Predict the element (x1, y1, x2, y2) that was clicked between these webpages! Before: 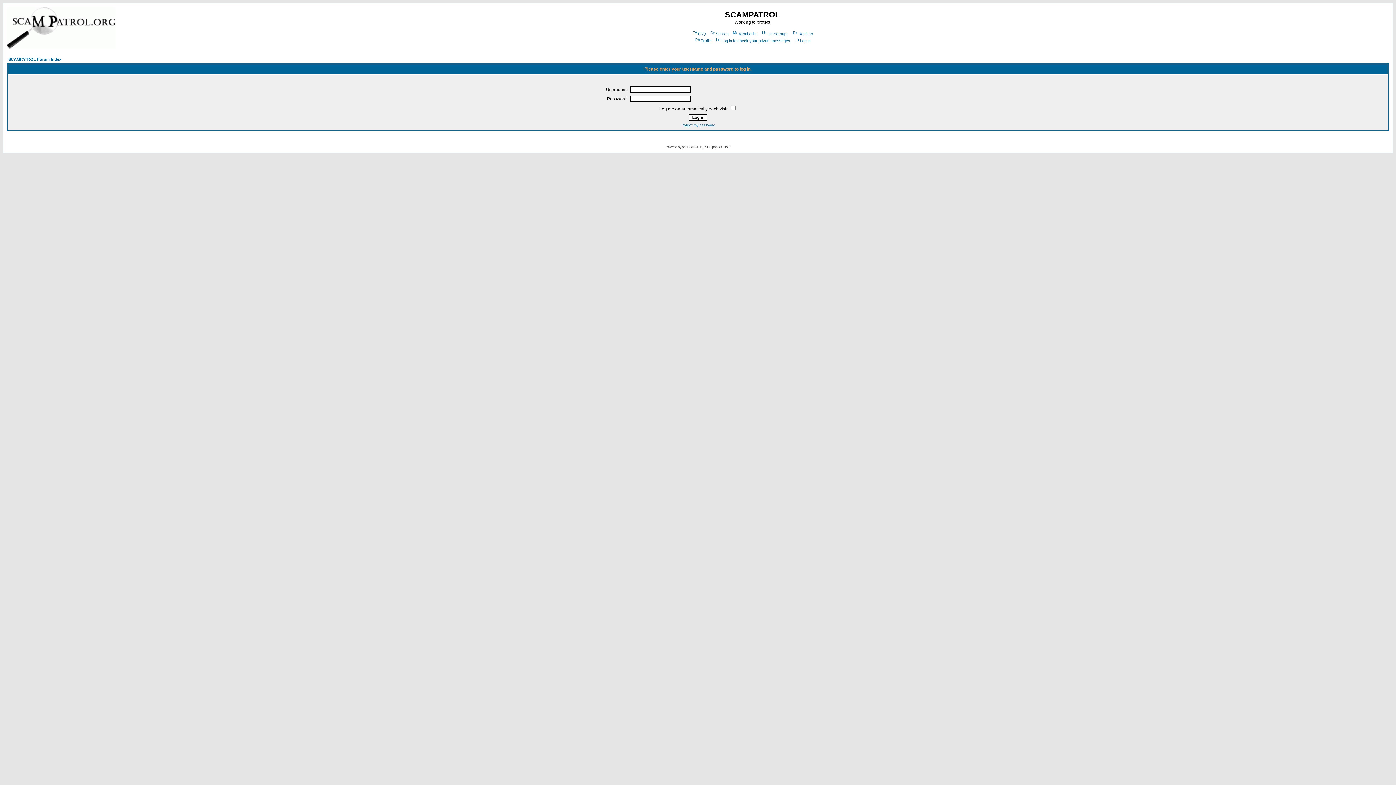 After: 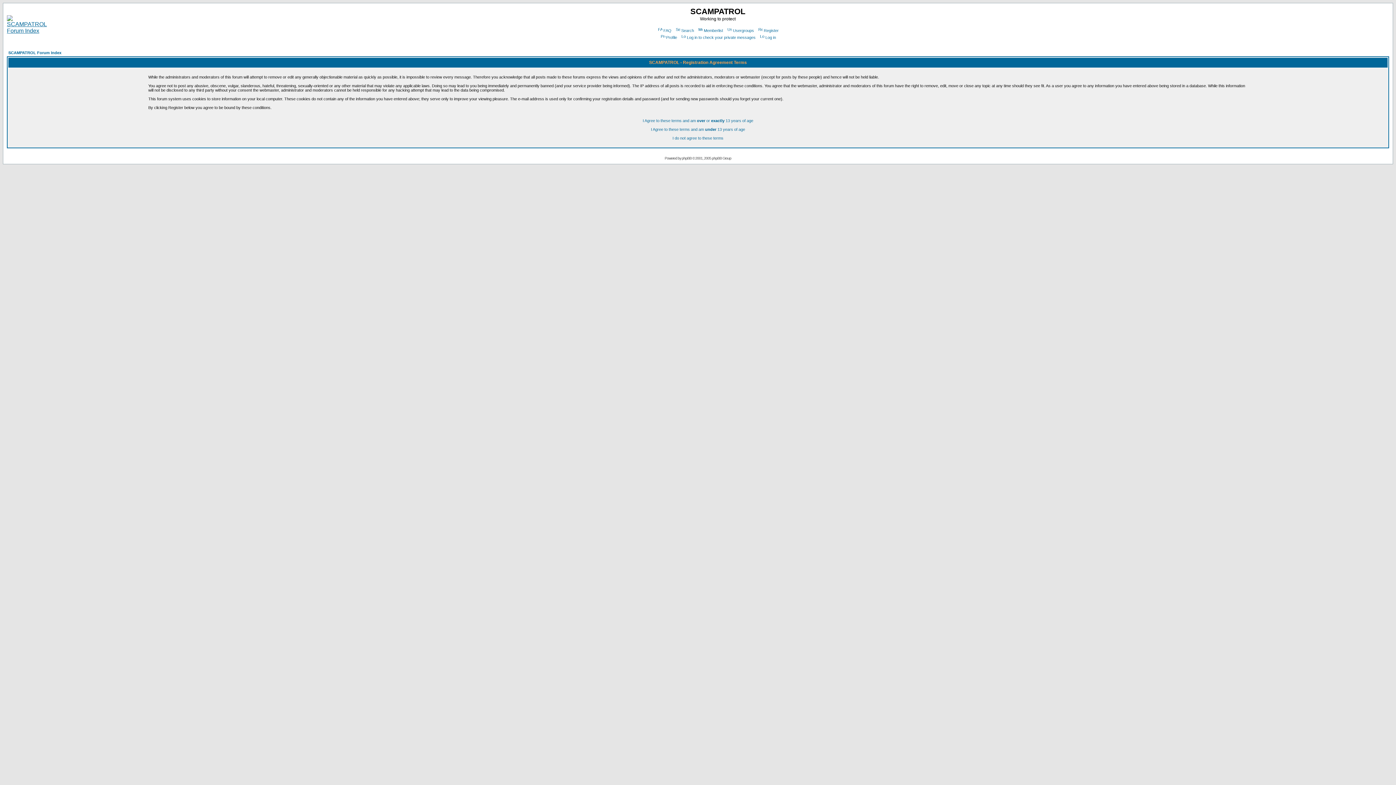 Action: bbox: (792, 31, 813, 36) label: Register